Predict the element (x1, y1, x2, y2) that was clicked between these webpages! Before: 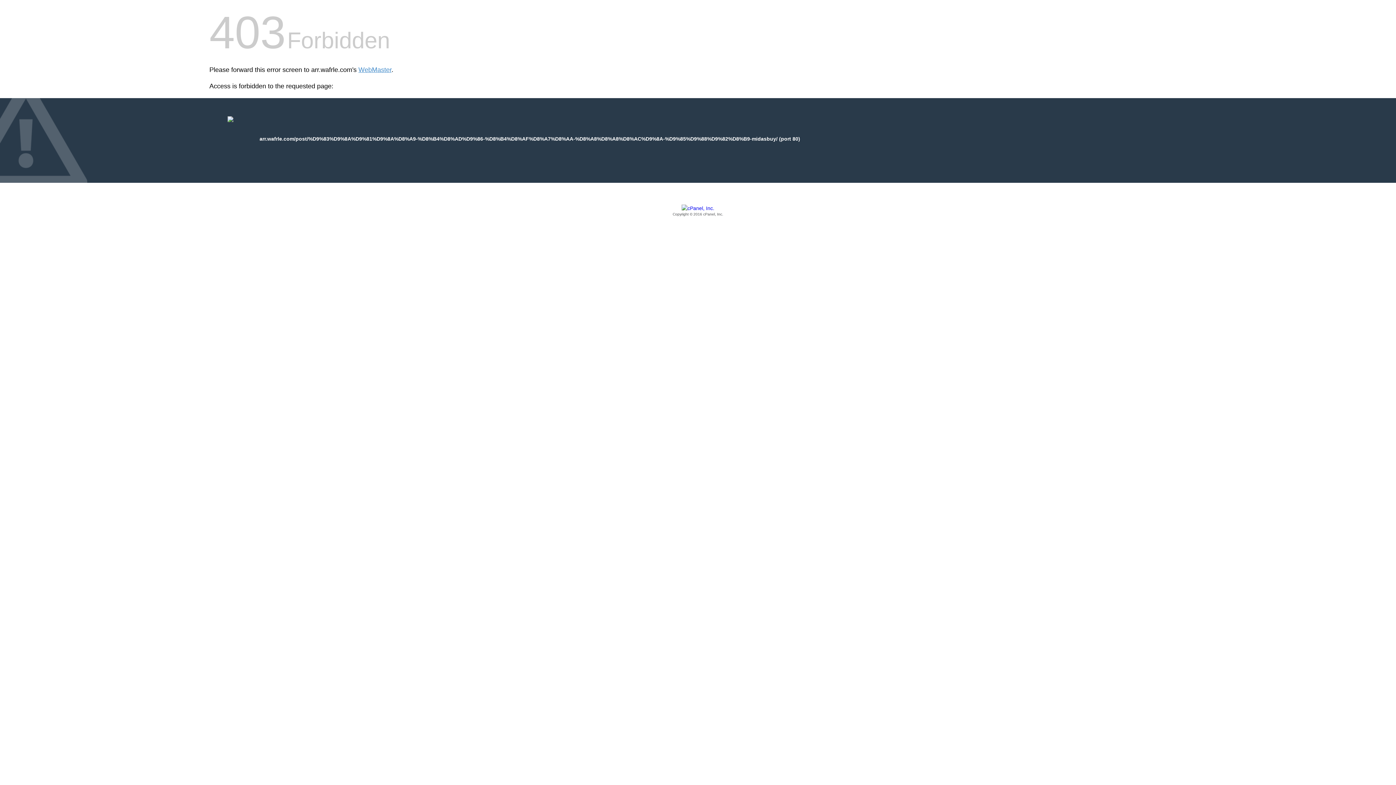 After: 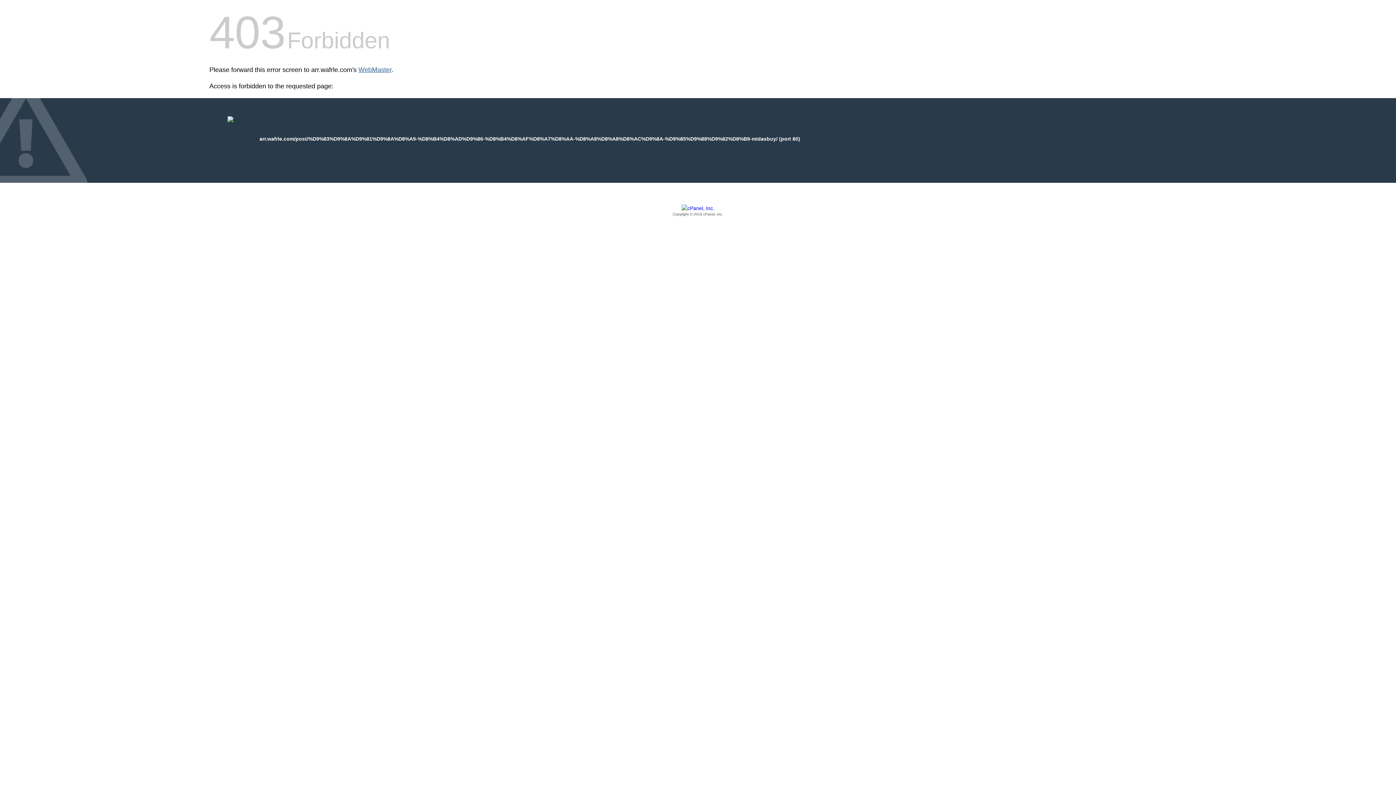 Action: label: WebMaster bbox: (358, 66, 391, 73)